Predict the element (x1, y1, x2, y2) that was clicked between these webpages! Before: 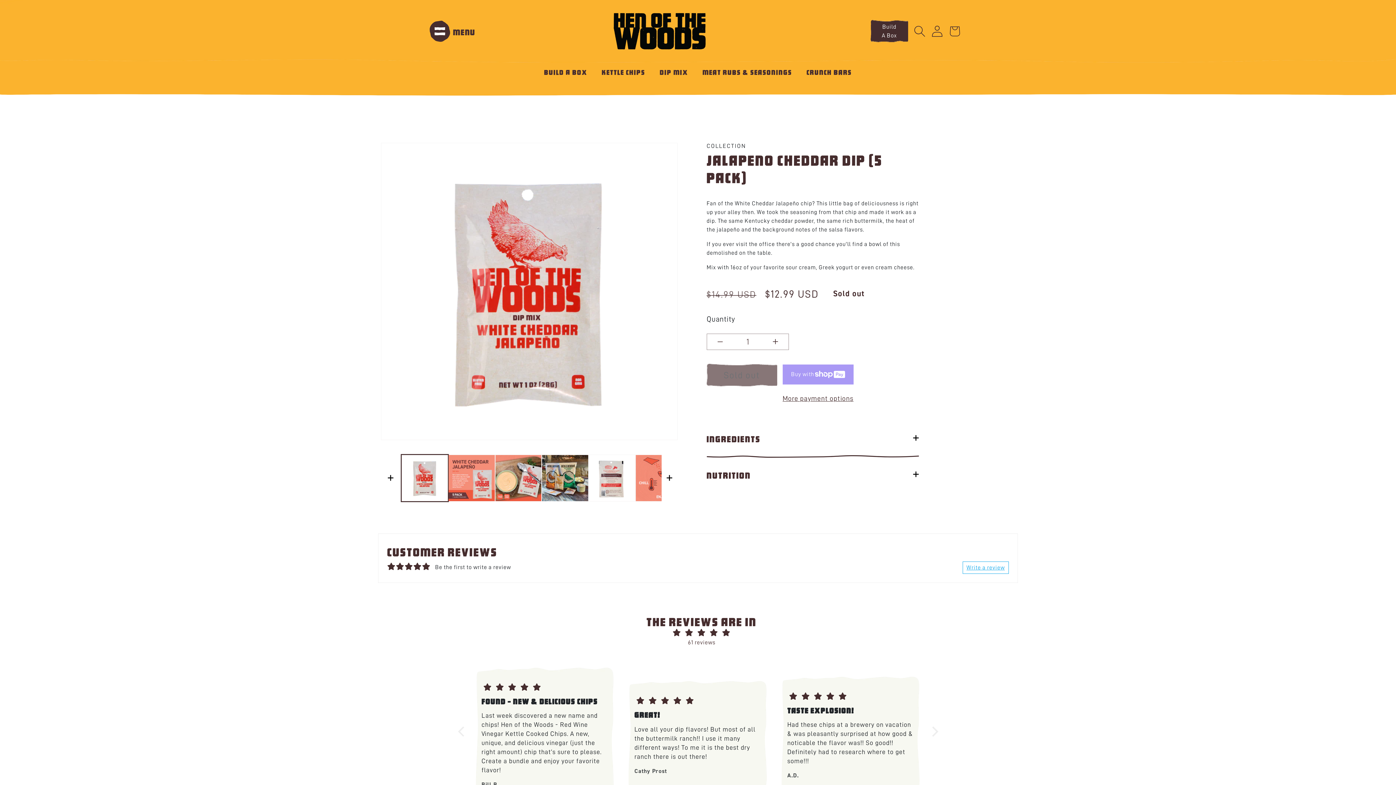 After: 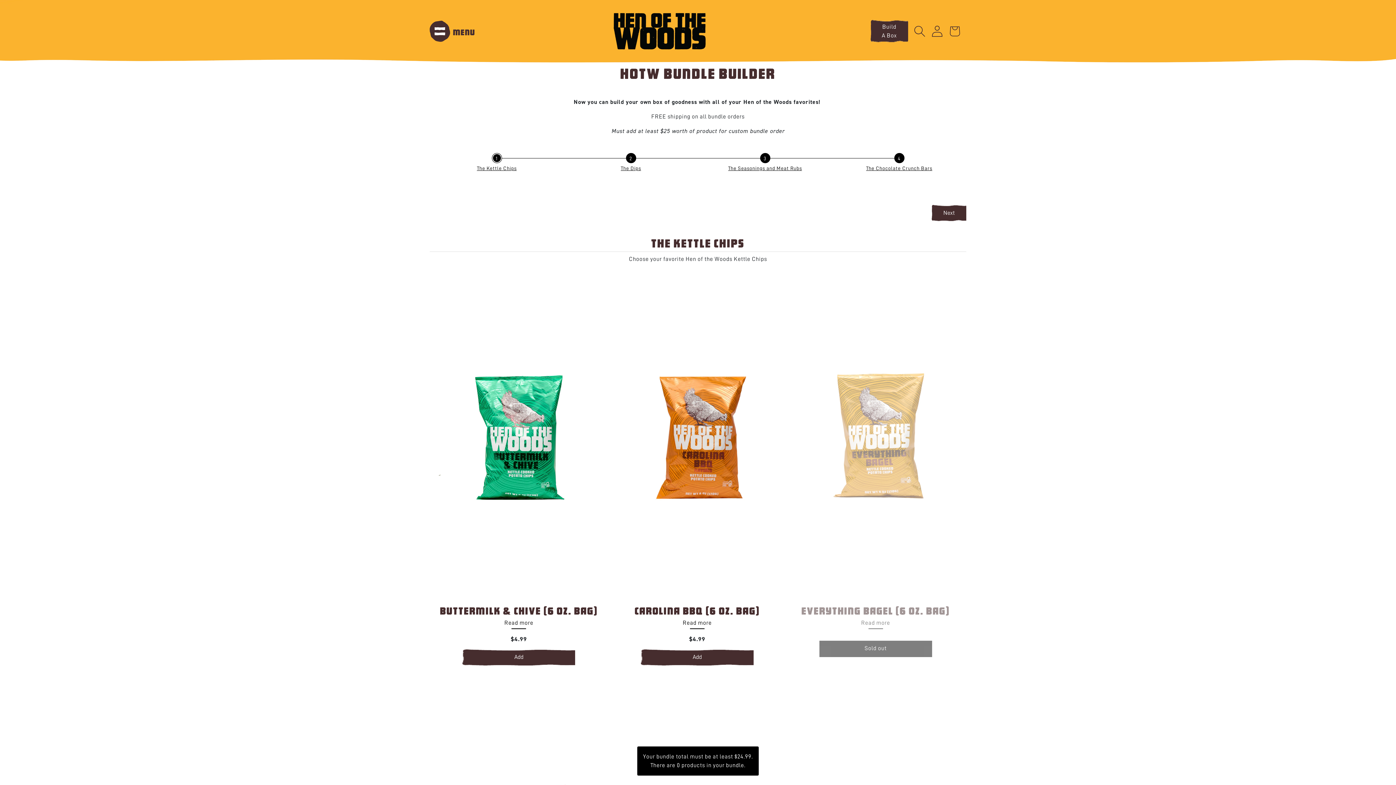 Action: label: Build A Box bbox: (870, 20, 908, 42)